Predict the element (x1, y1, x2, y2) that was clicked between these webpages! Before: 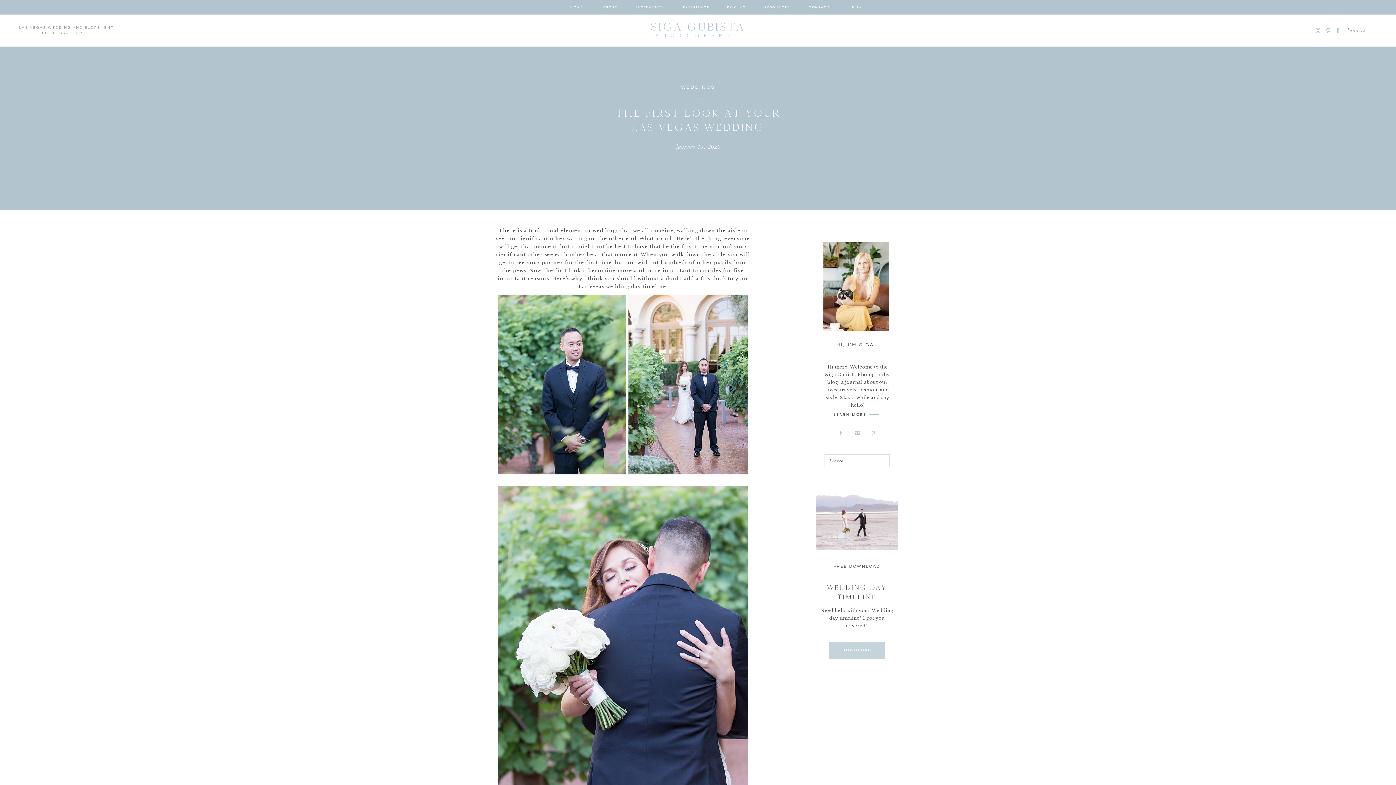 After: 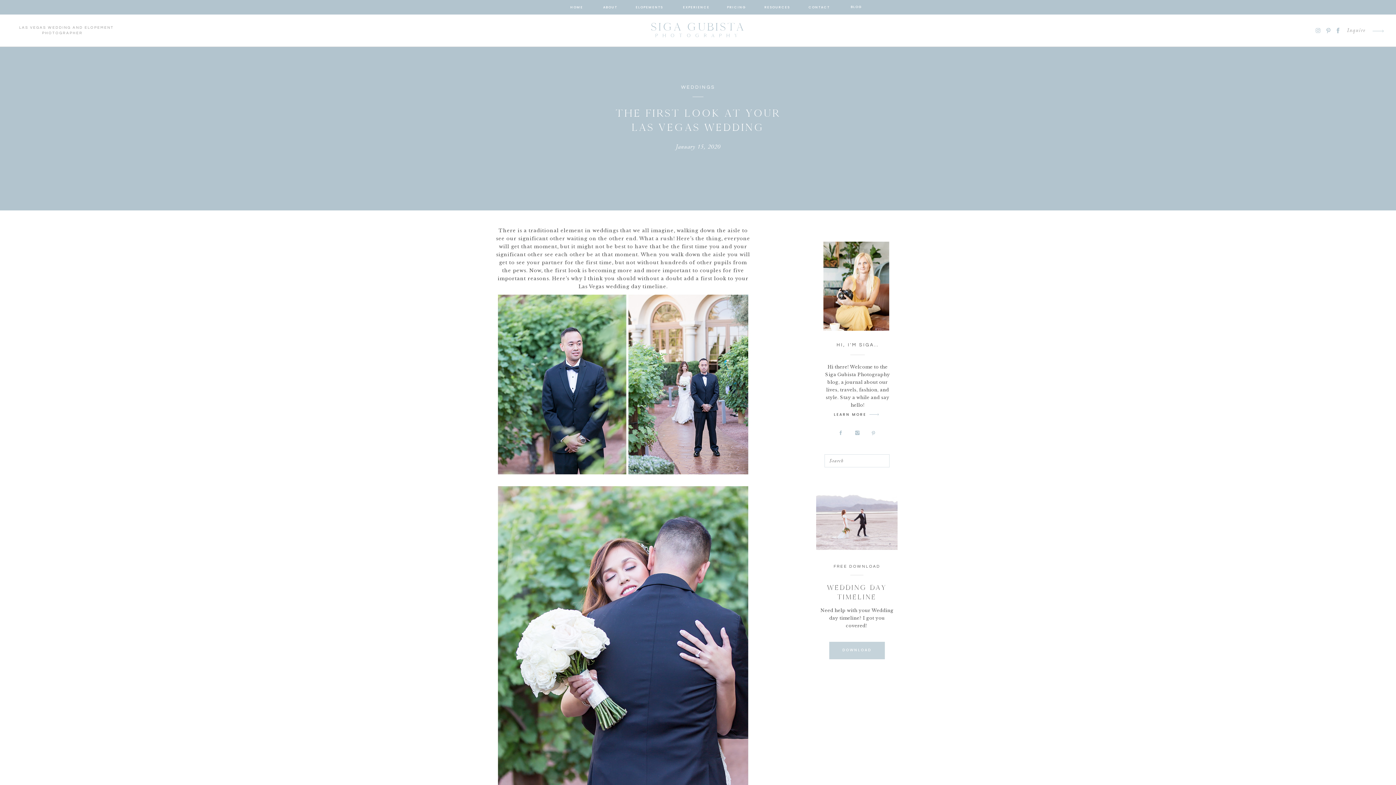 Action: bbox: (871, 430, 876, 435)